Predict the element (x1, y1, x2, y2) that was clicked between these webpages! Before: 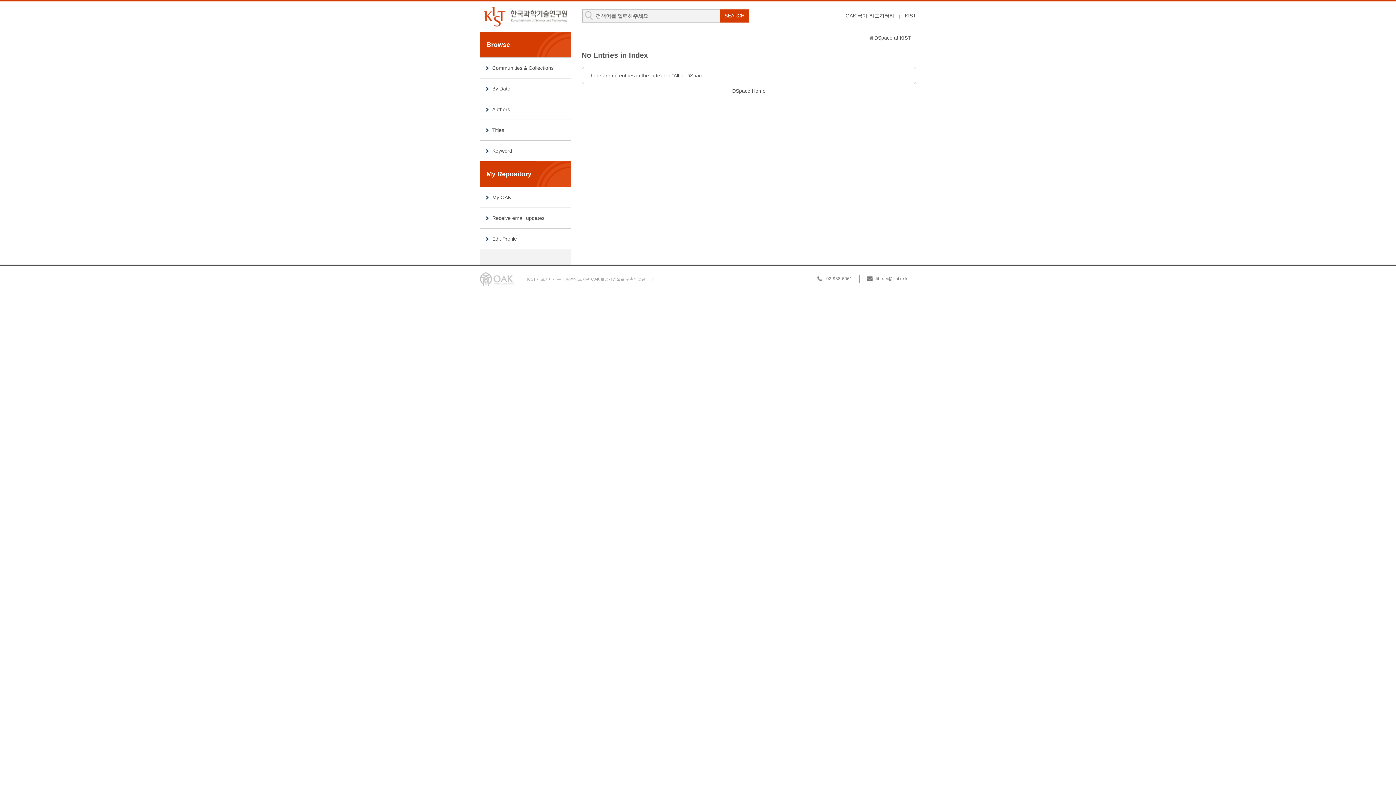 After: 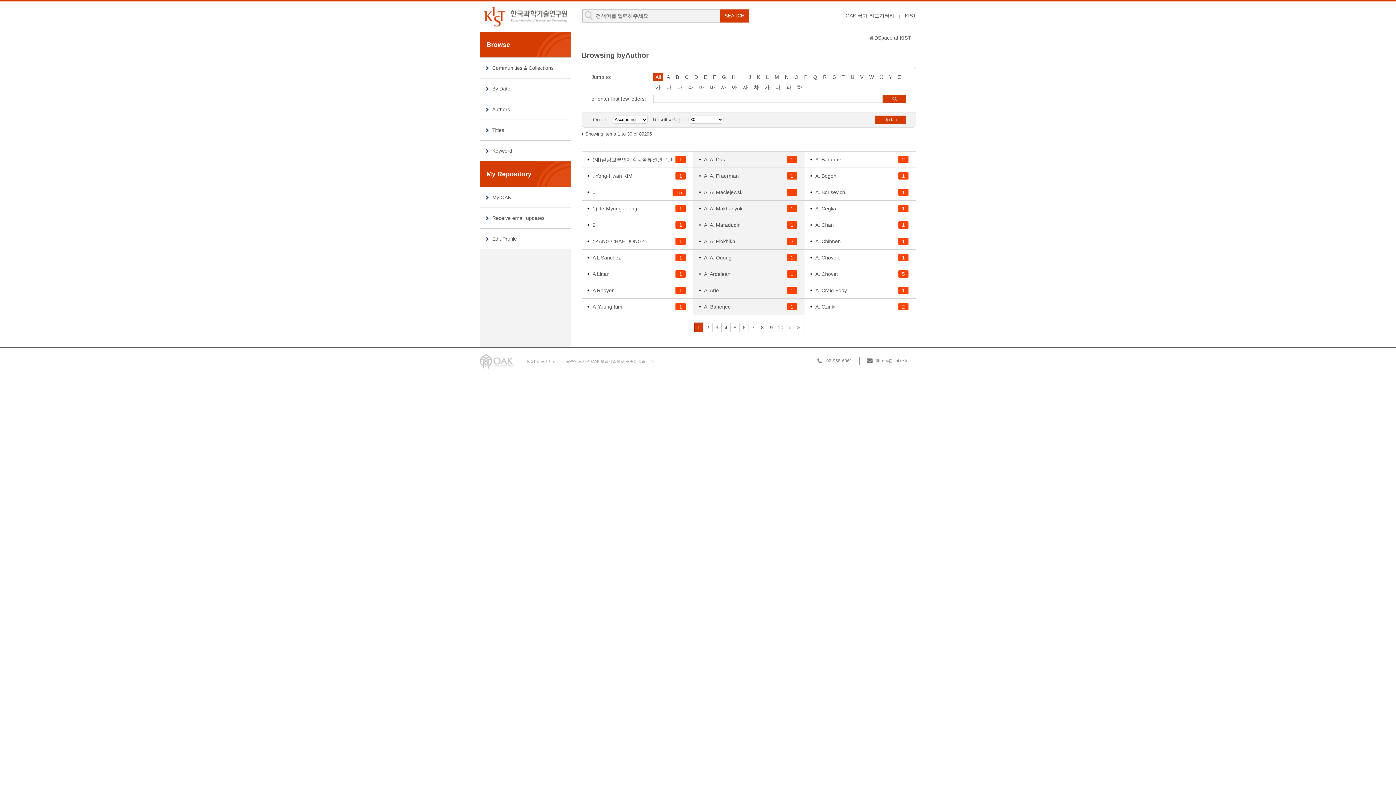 Action: label: Authors bbox: (480, 99, 570, 119)